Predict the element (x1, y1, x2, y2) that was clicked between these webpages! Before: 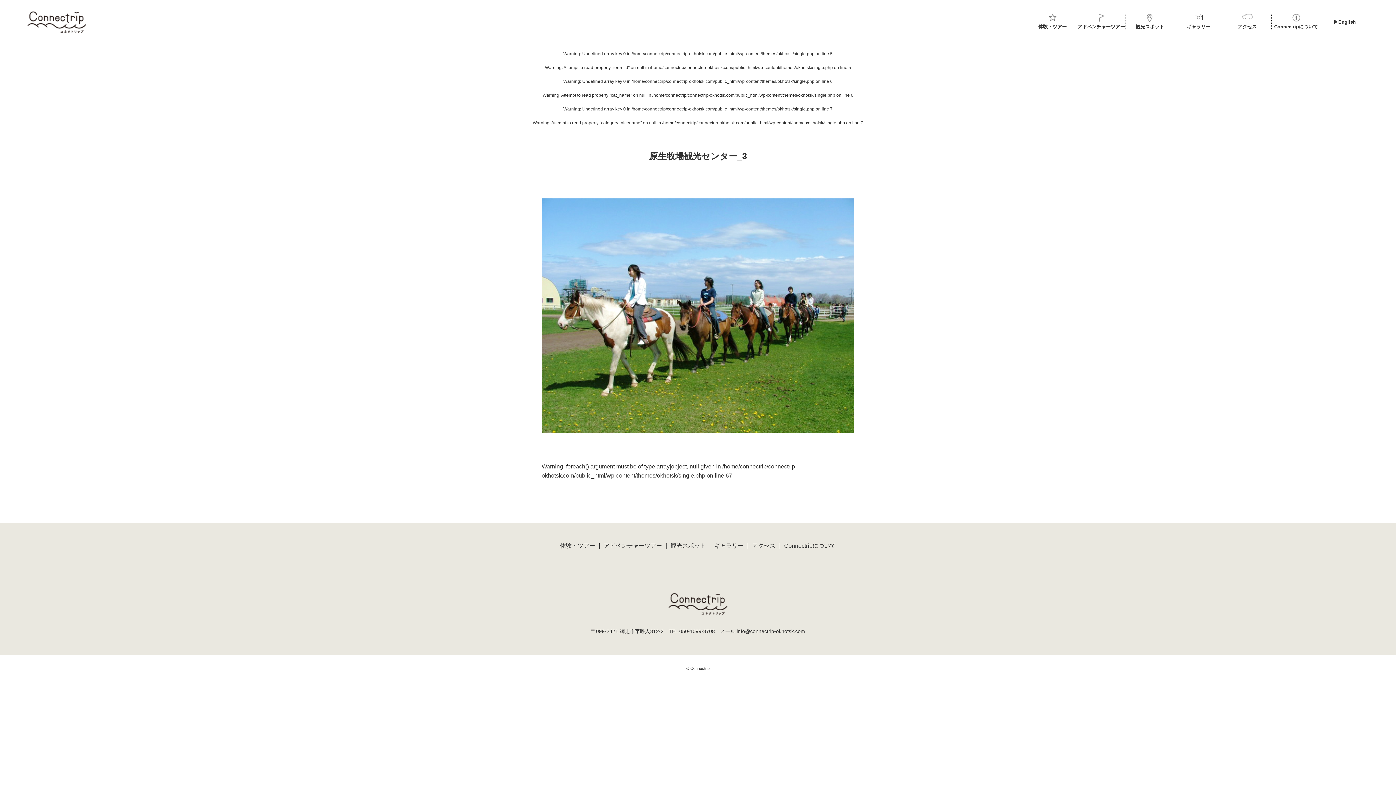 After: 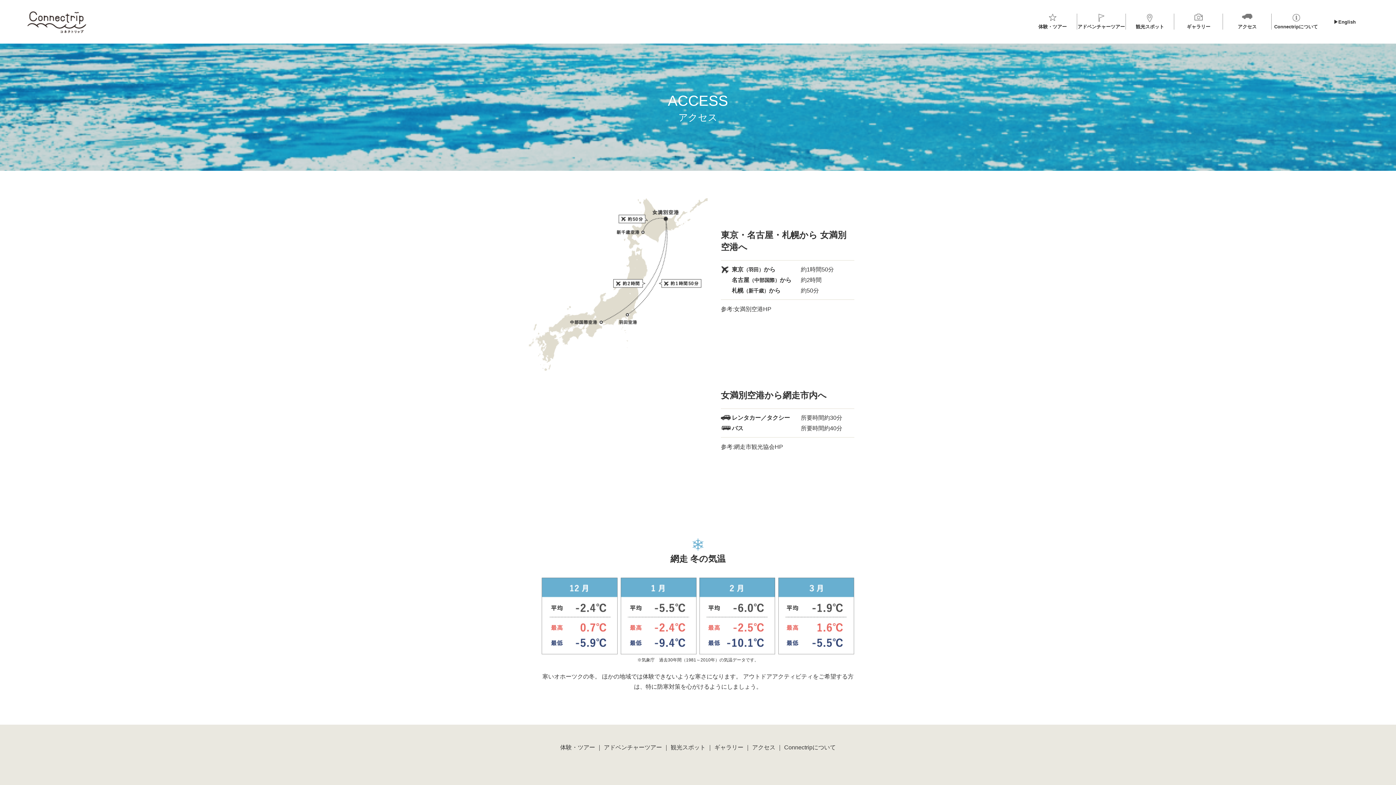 Action: bbox: (1223, 13, 1271, 29) label: アクセス